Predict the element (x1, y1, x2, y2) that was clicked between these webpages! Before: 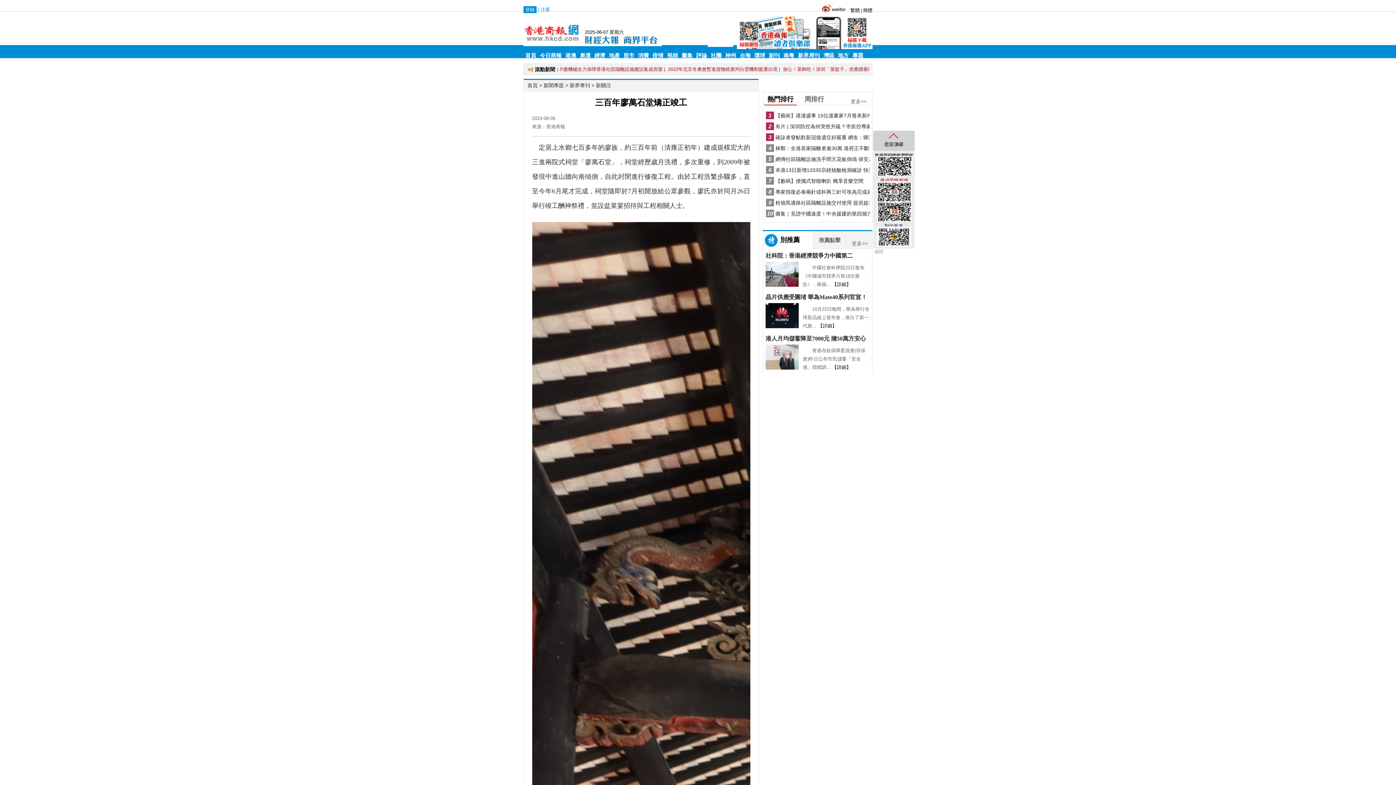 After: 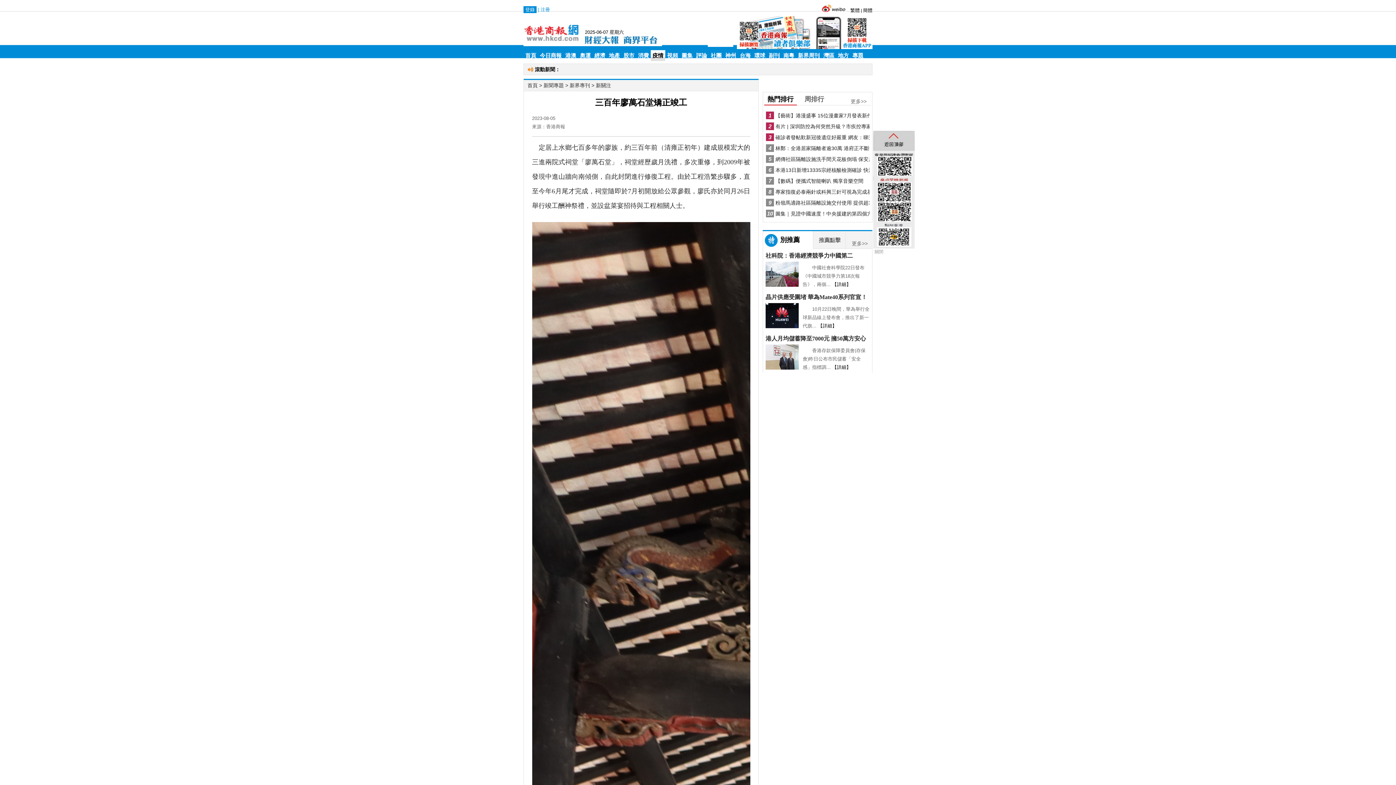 Action: label: 疫情 bbox: (652, 52, 663, 58)